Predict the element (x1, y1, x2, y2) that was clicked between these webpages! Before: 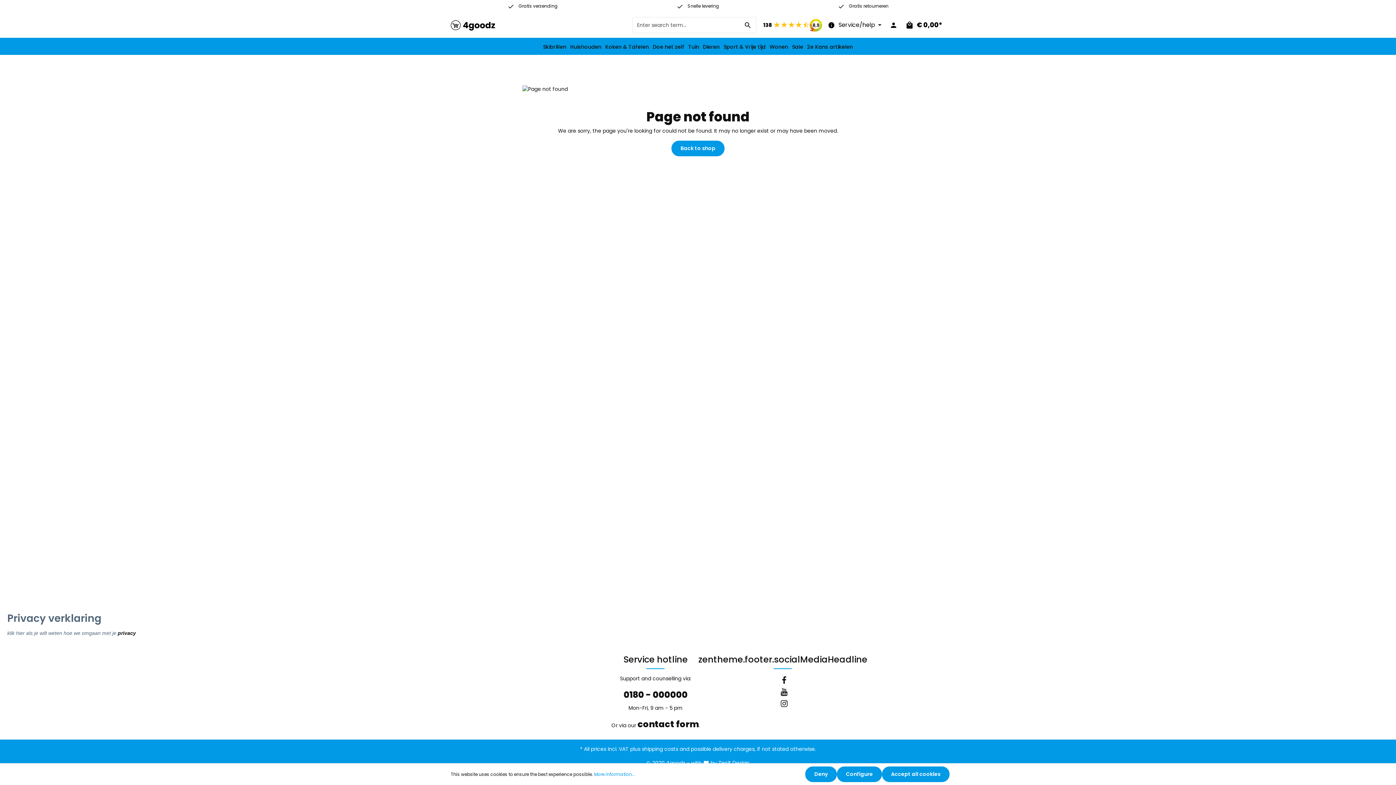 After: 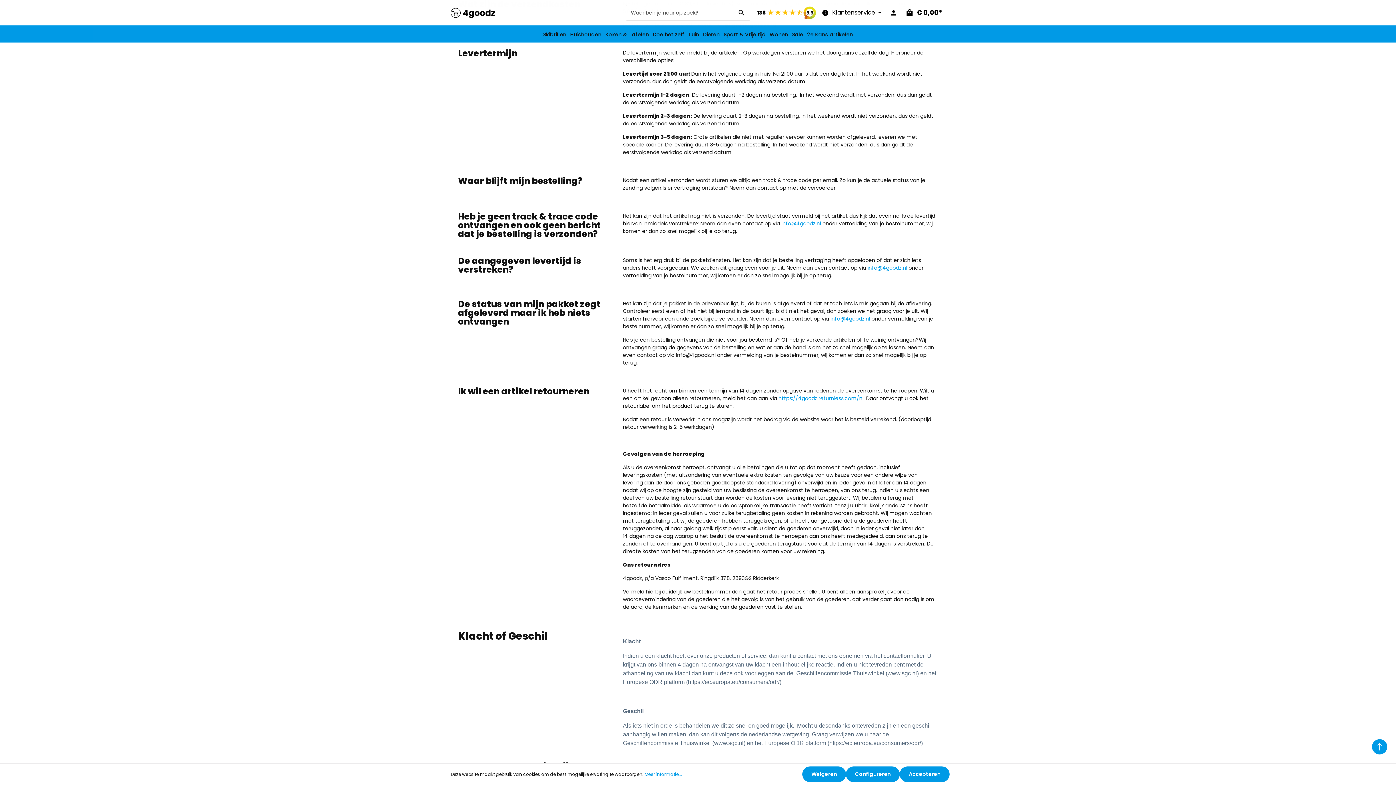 Action: label:  Snelle levering bbox: (616, 1, 780, 11)